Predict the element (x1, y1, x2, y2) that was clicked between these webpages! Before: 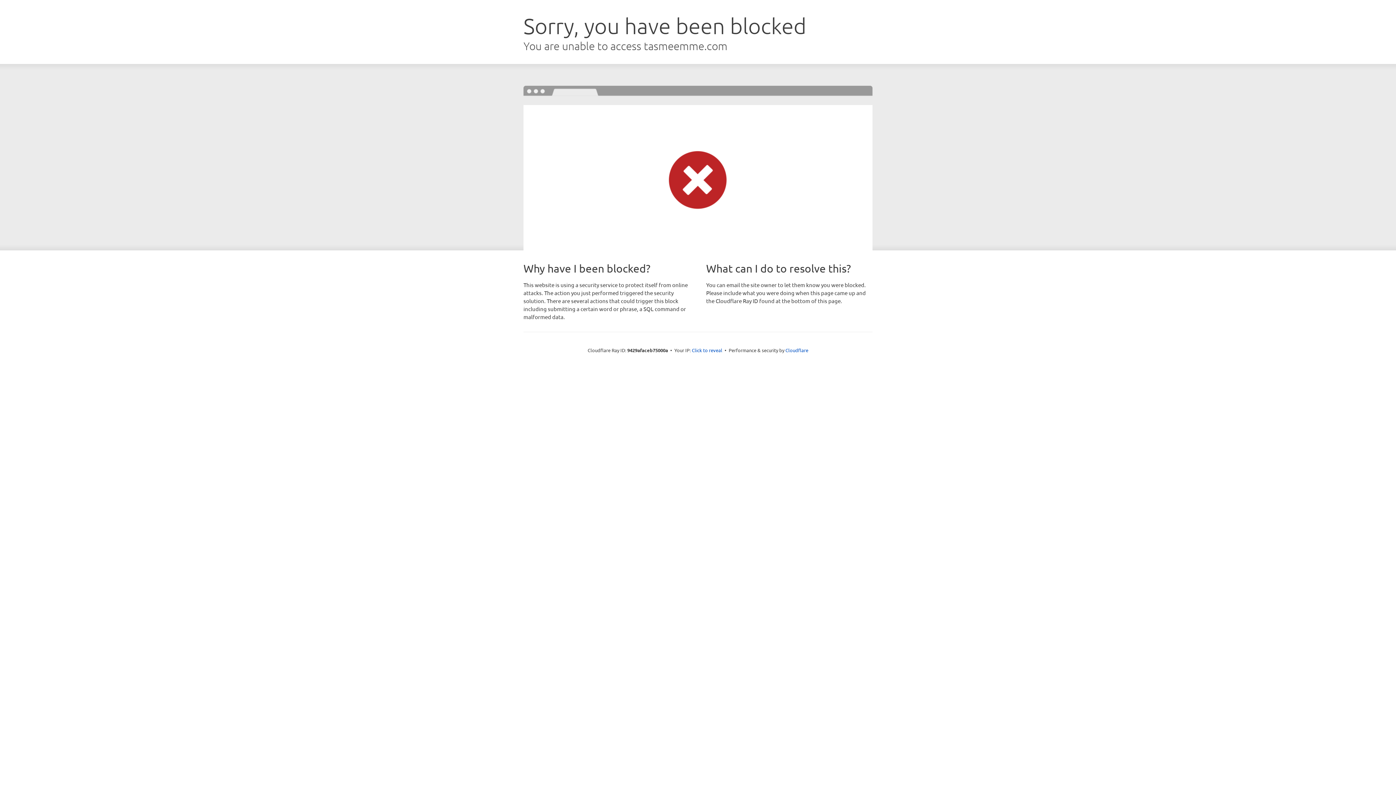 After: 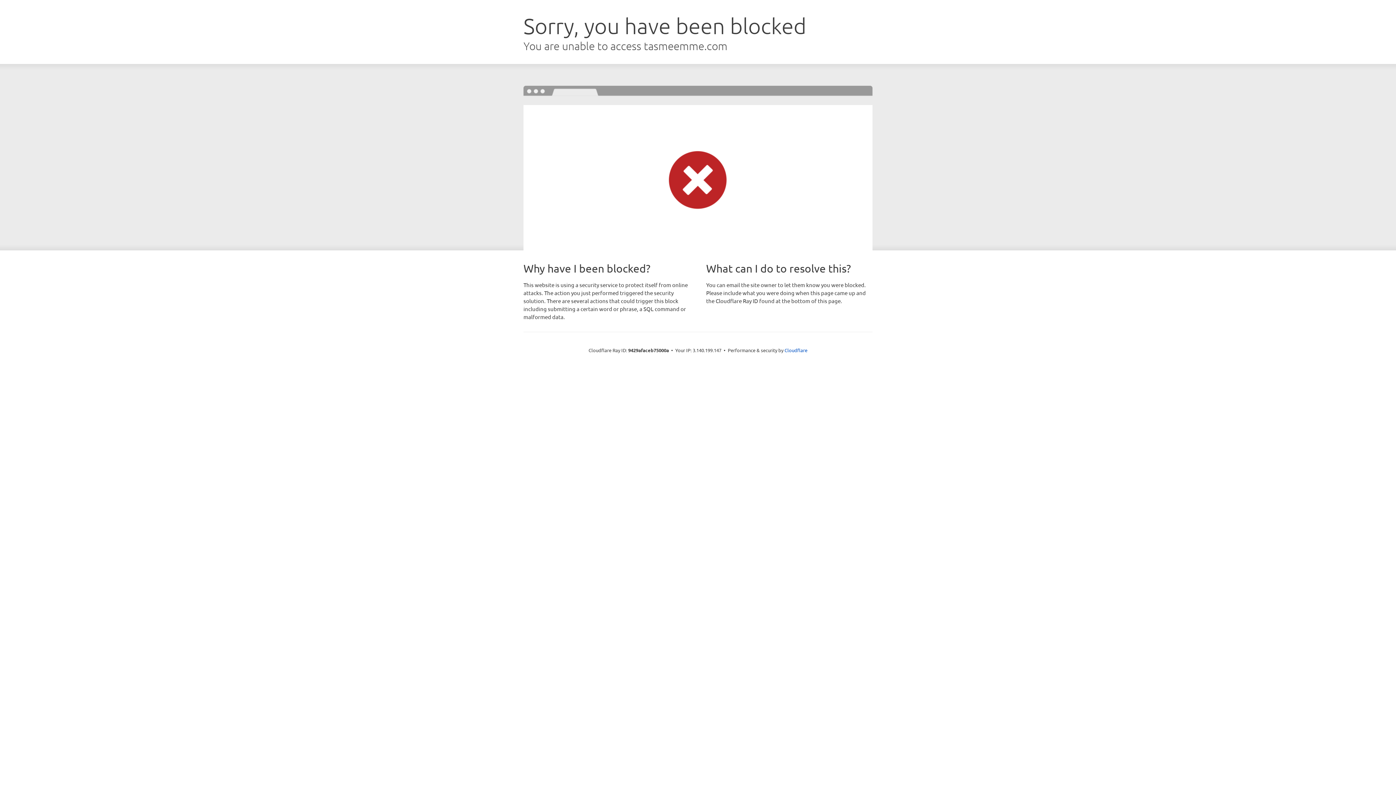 Action: label: Click to reveal bbox: (692, 346, 722, 353)